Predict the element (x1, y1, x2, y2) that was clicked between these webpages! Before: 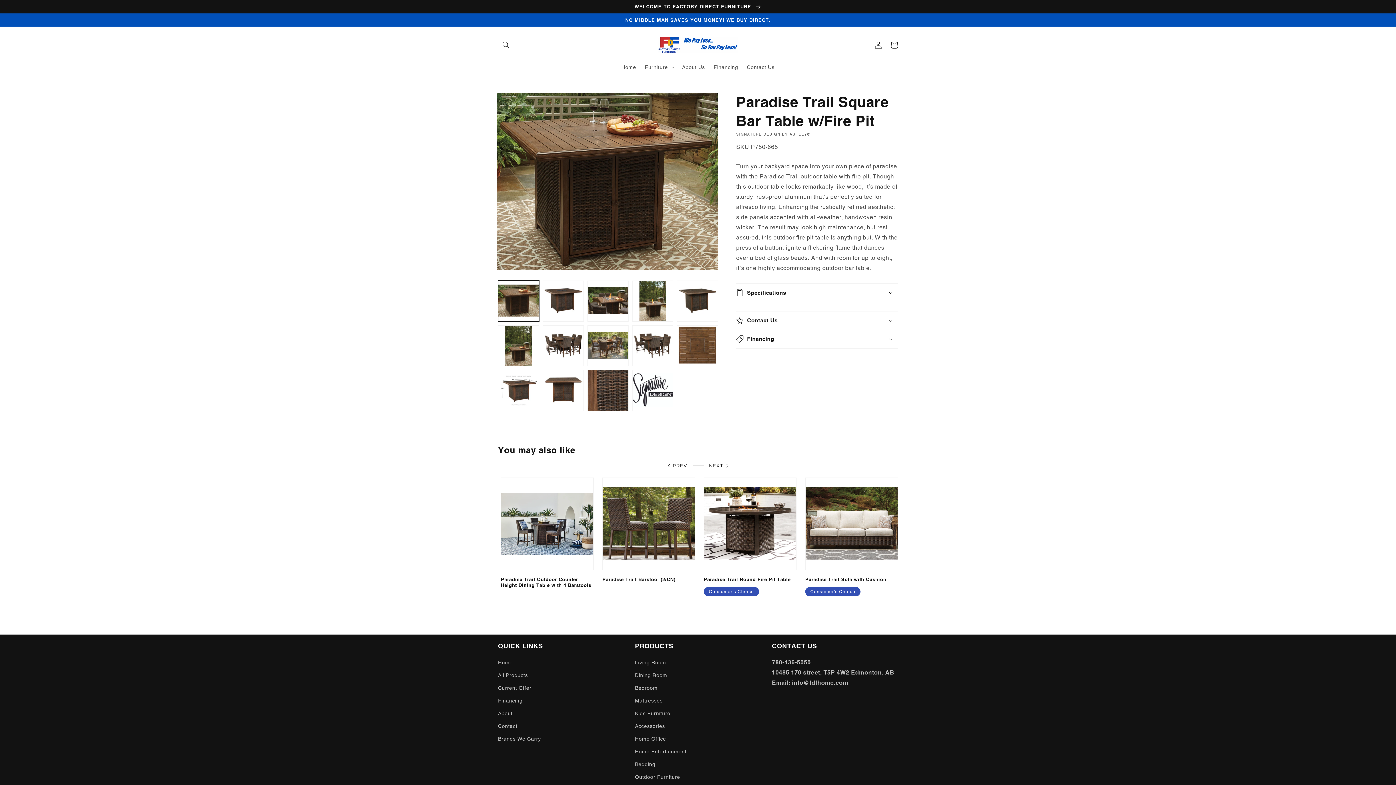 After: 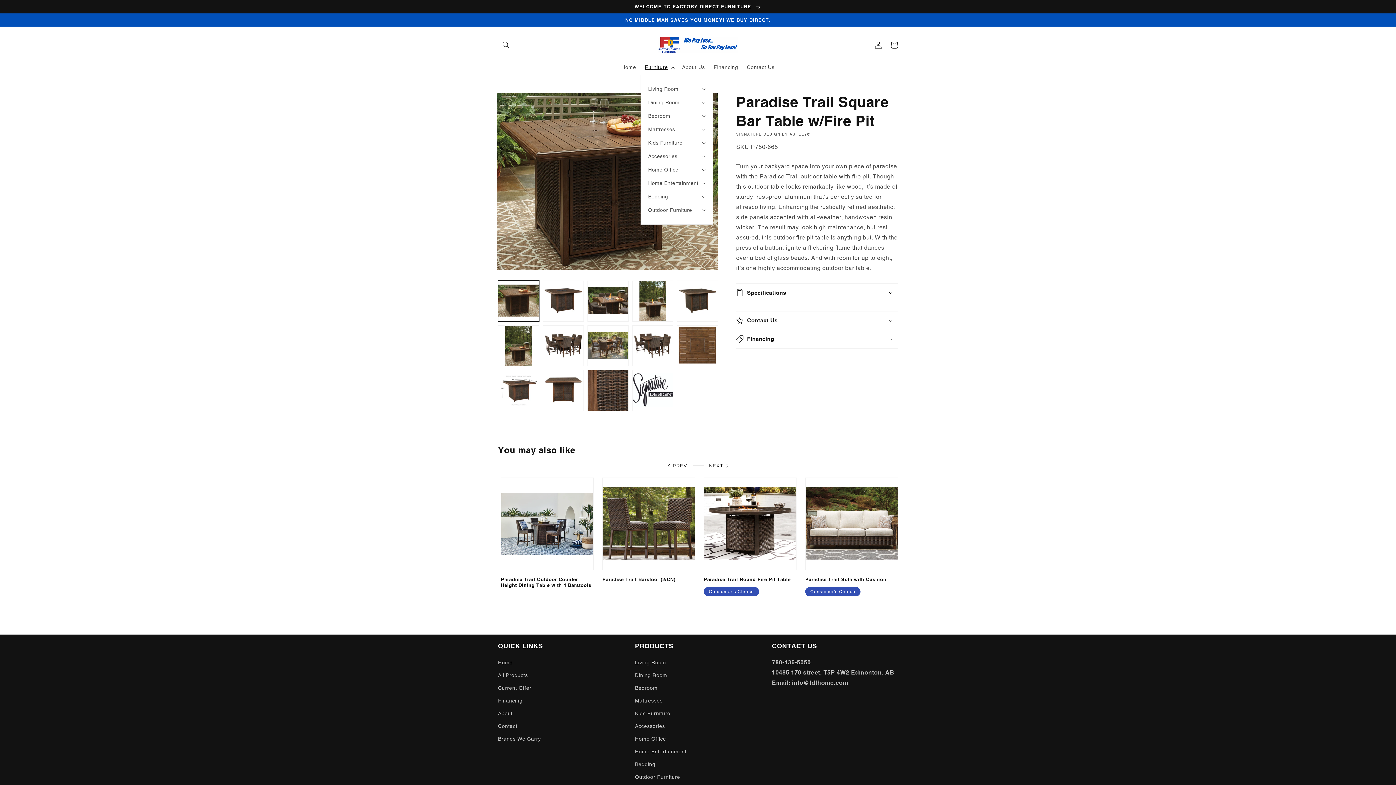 Action: label: Furniture bbox: (640, 59, 677, 74)